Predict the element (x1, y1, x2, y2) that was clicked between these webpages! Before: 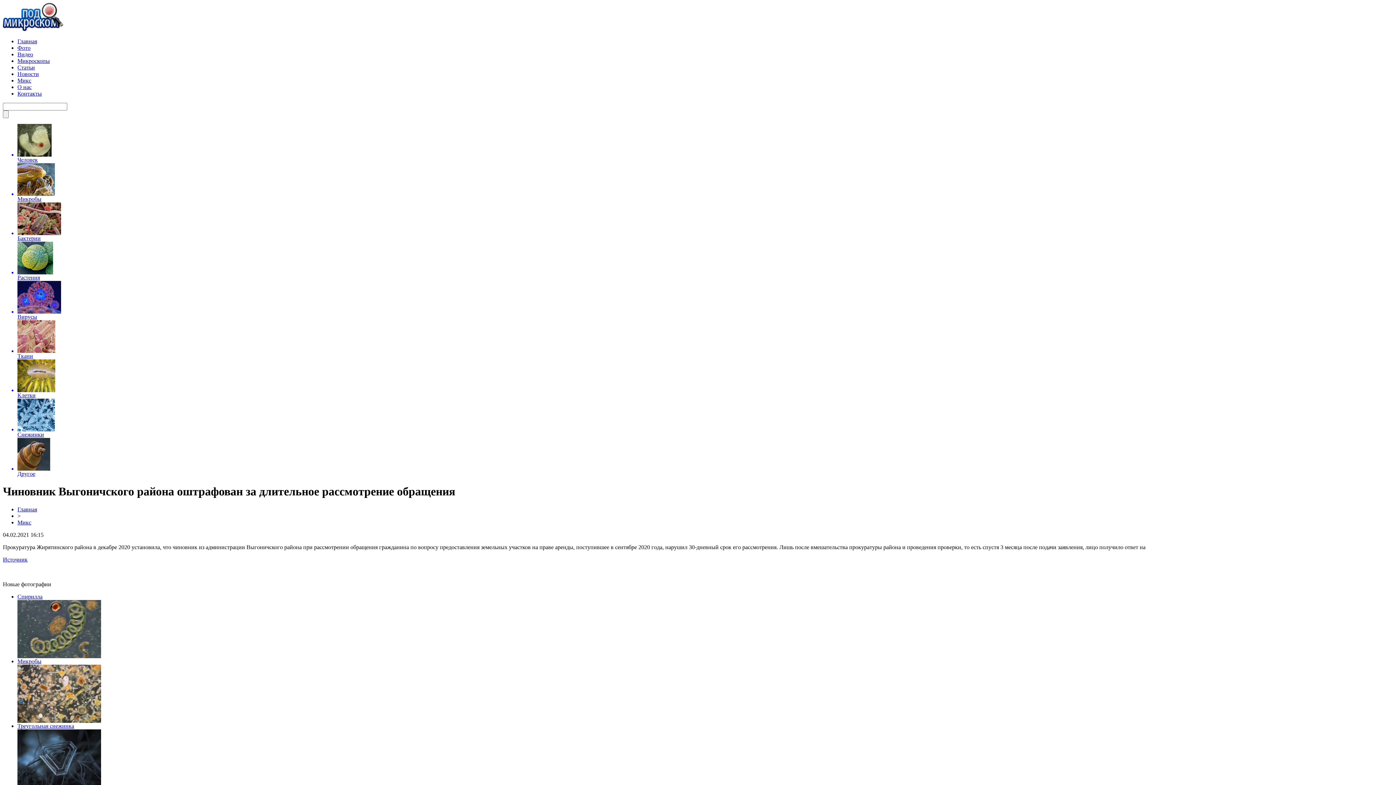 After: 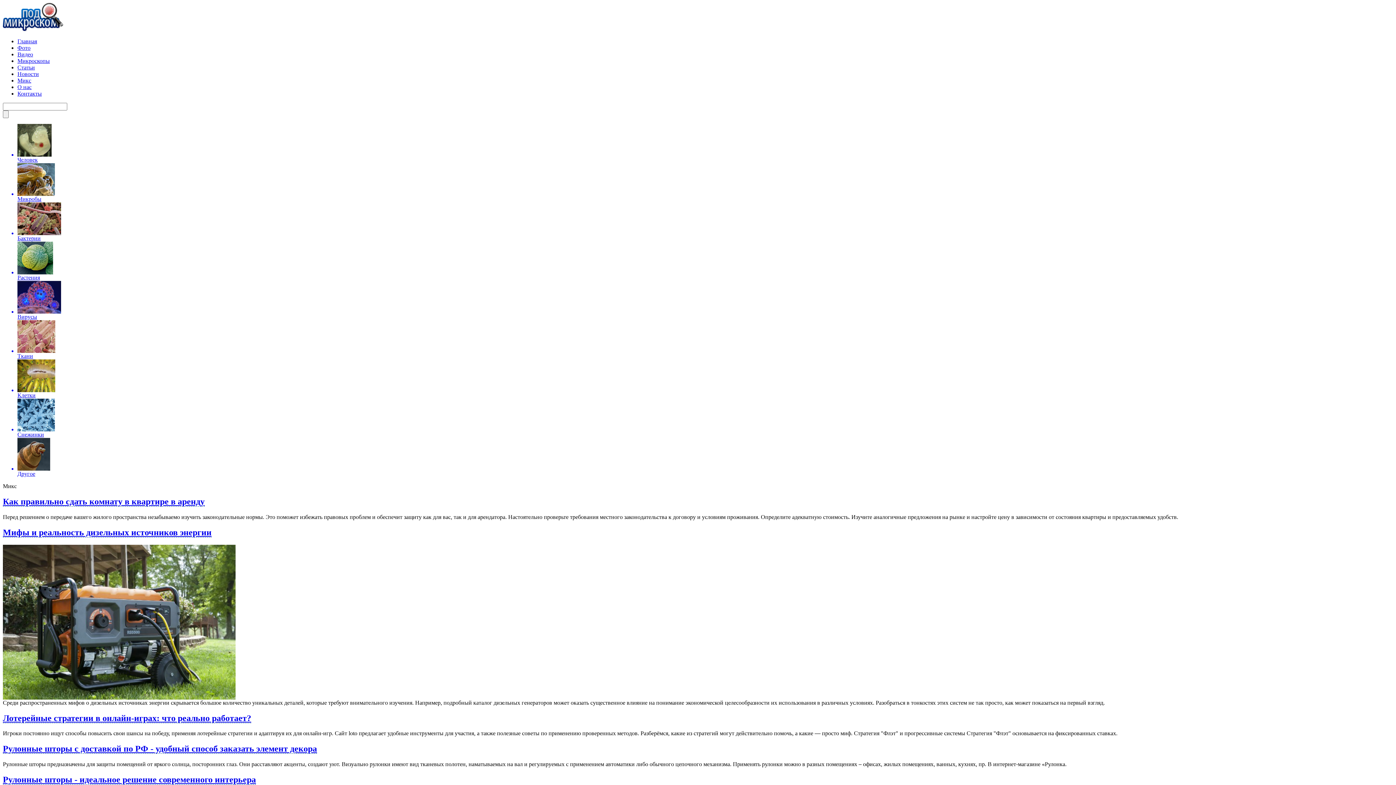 Action: bbox: (17, 519, 31, 525) label: Микс